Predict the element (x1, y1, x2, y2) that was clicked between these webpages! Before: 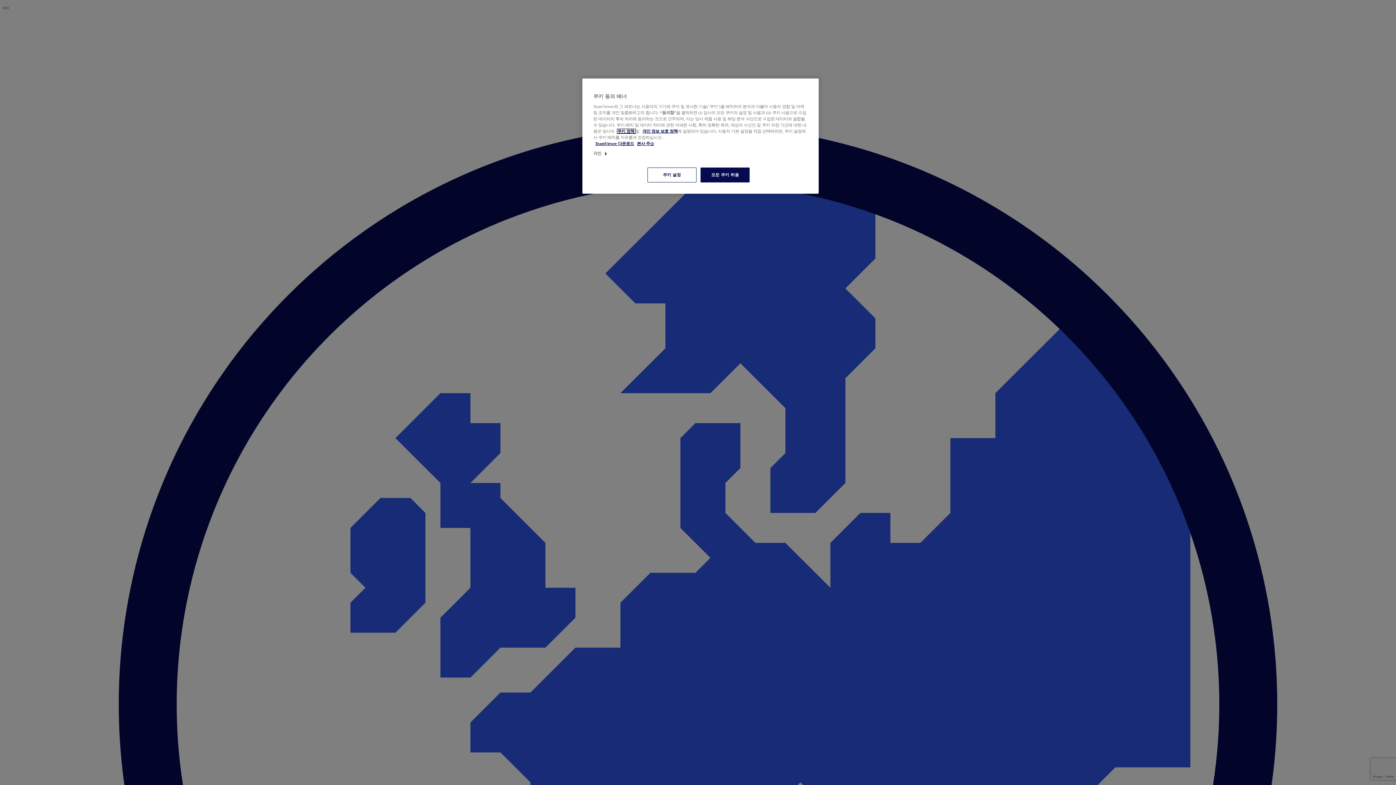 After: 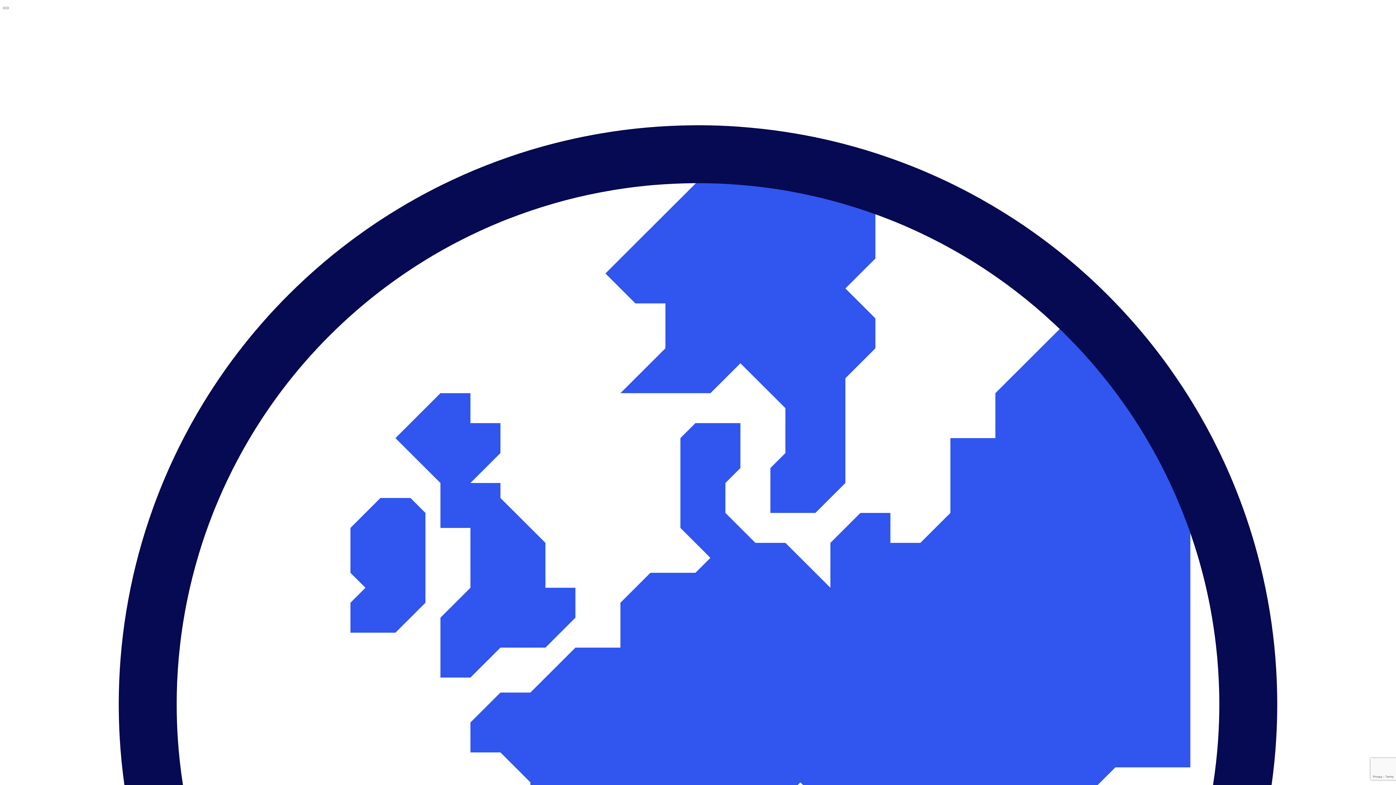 Action: bbox: (617, 129, 635, 133) label: 쿠키 정책 